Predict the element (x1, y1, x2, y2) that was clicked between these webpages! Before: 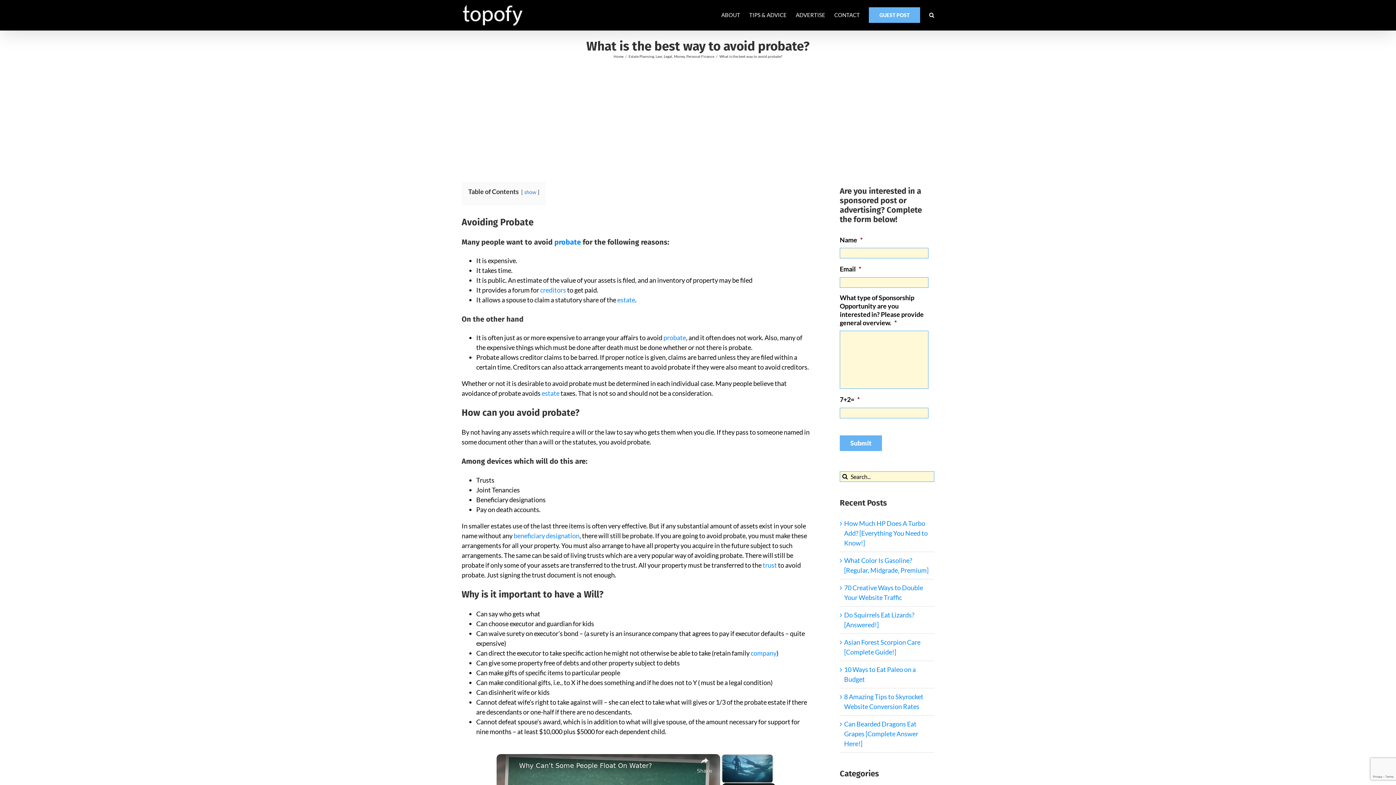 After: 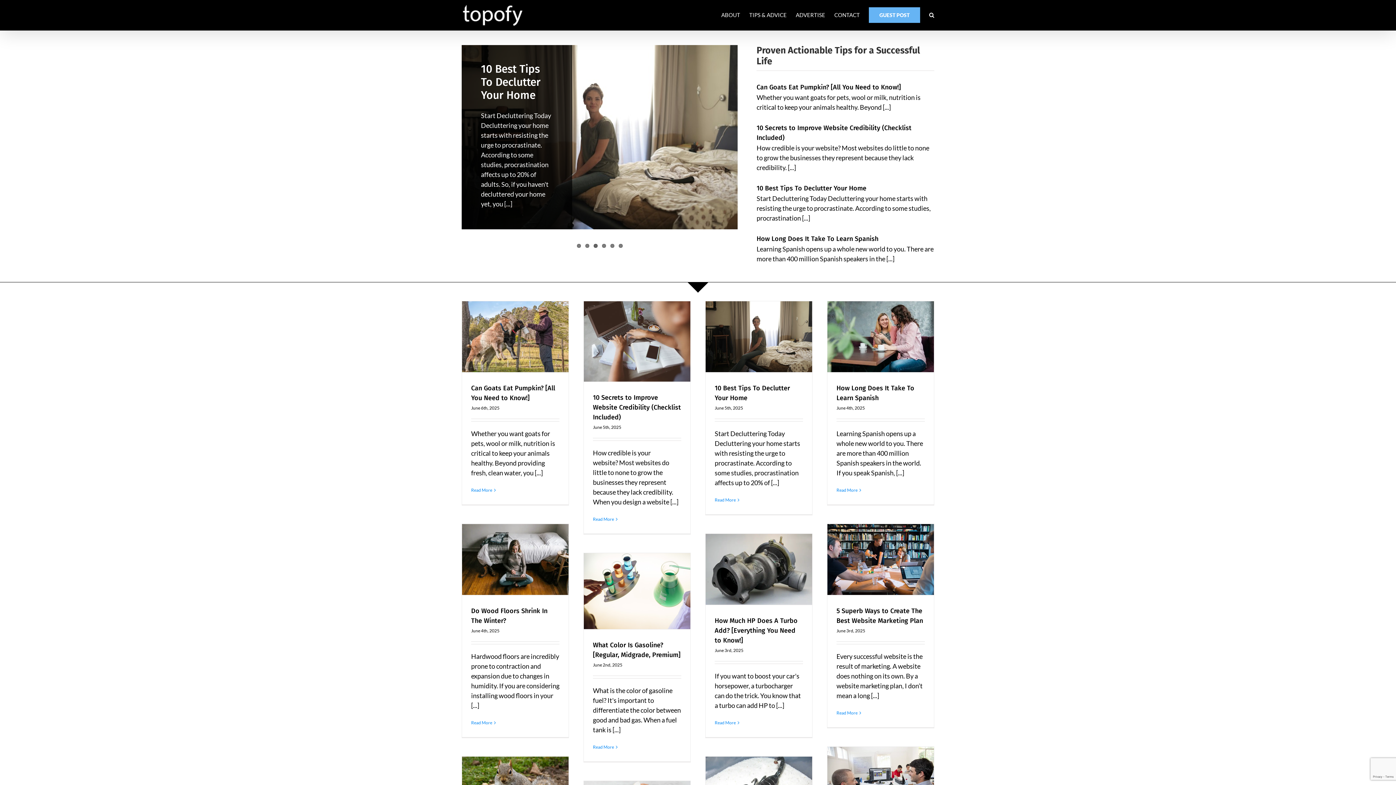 Action: bbox: (613, 54, 623, 58) label: Home